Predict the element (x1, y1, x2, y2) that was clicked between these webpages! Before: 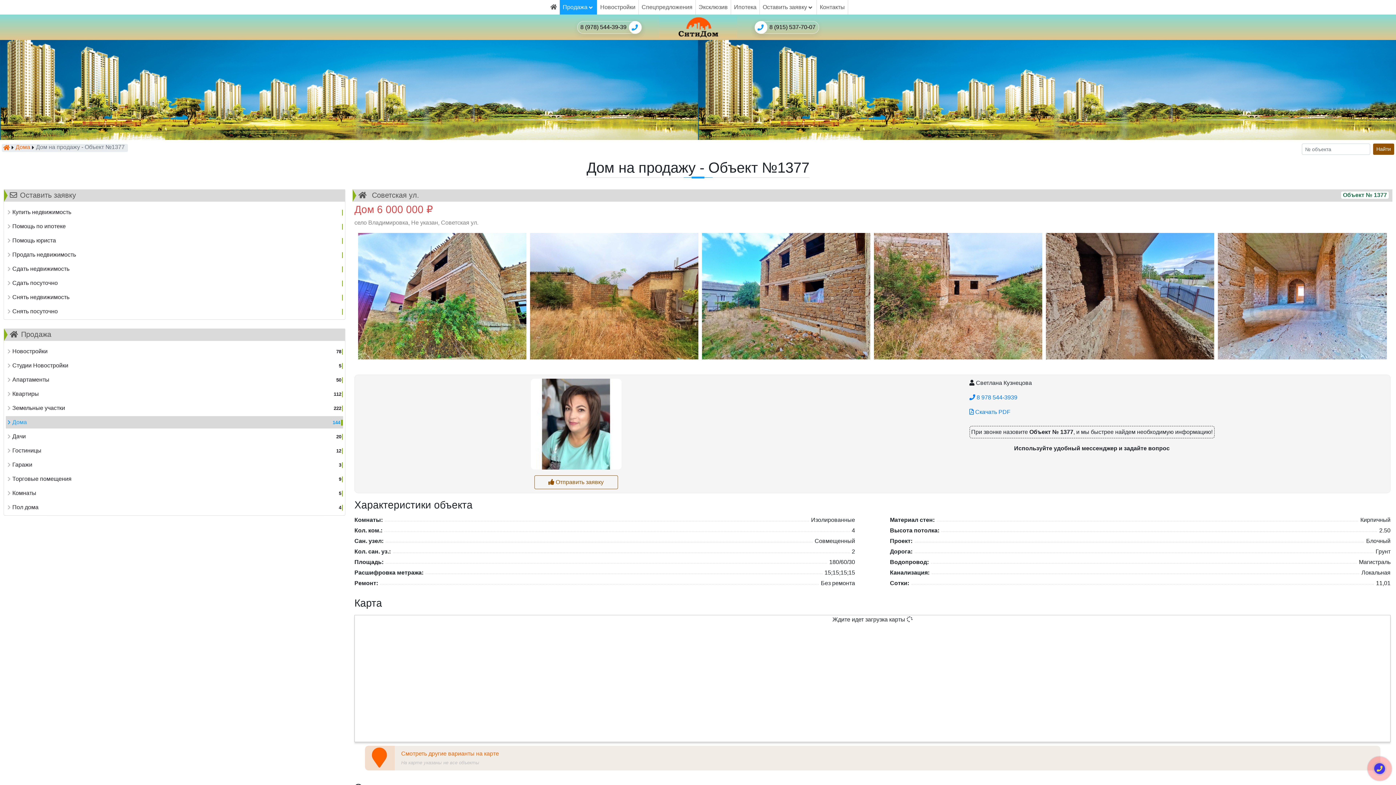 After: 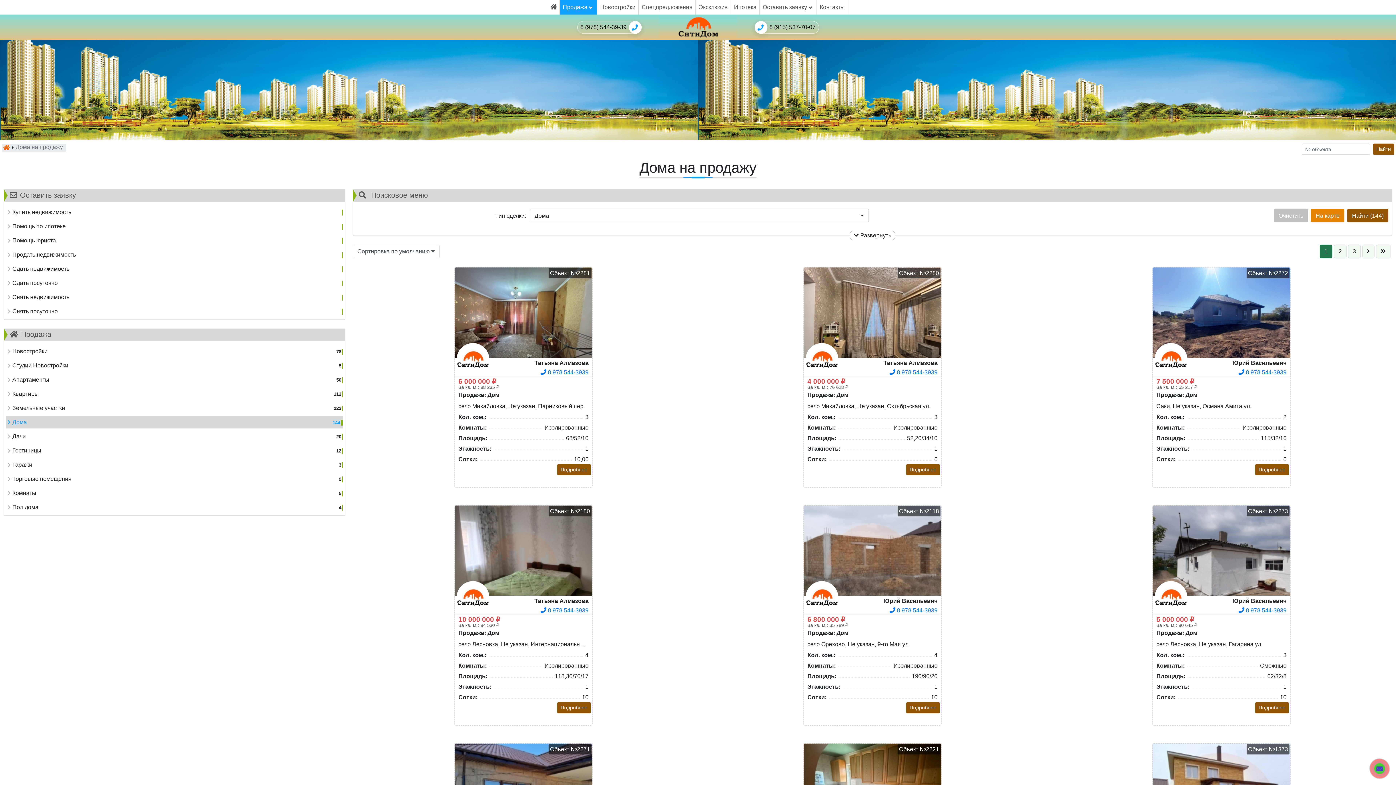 Action: bbox: (12, 418, 307, 426) label: Дома
144